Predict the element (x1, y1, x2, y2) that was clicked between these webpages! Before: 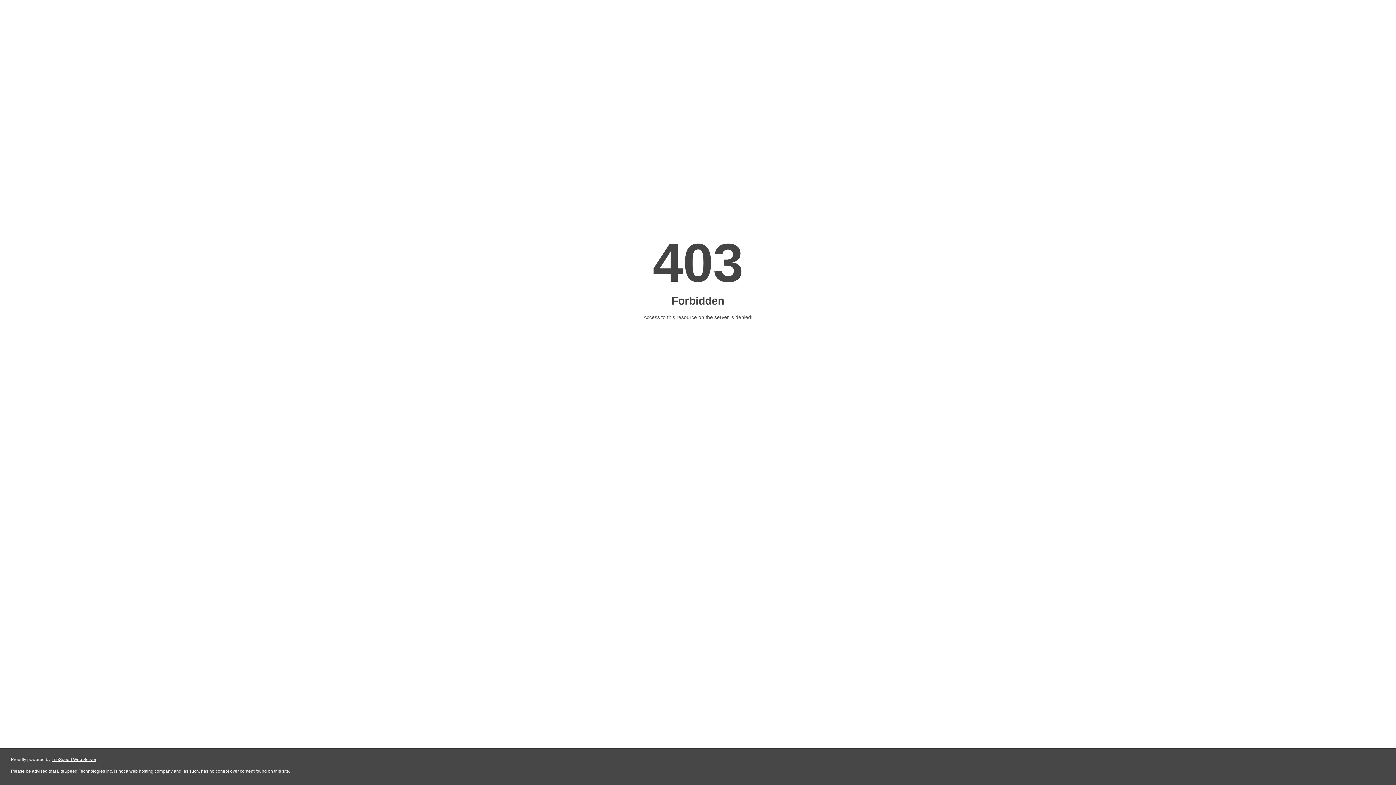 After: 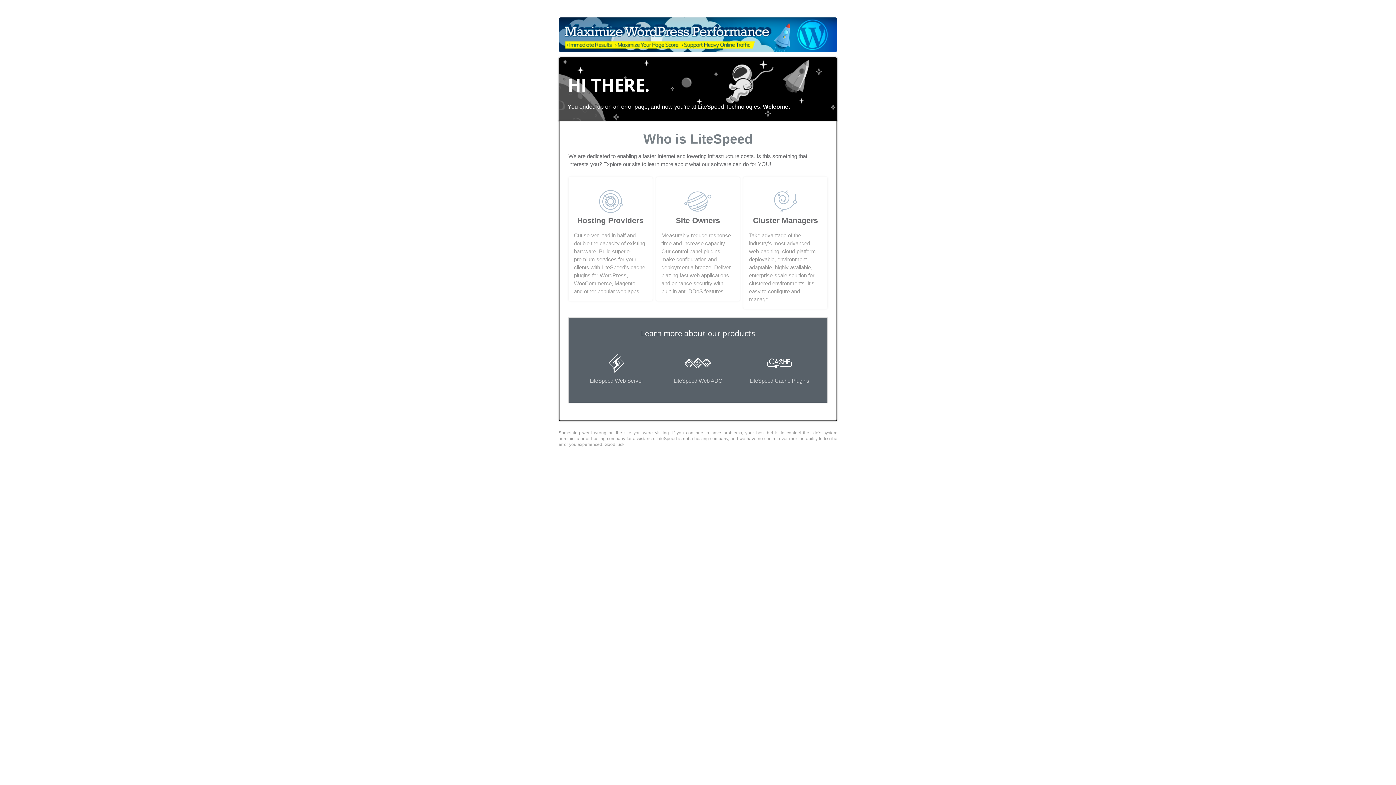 Action: label: LiteSpeed Web Server bbox: (51, 757, 96, 762)